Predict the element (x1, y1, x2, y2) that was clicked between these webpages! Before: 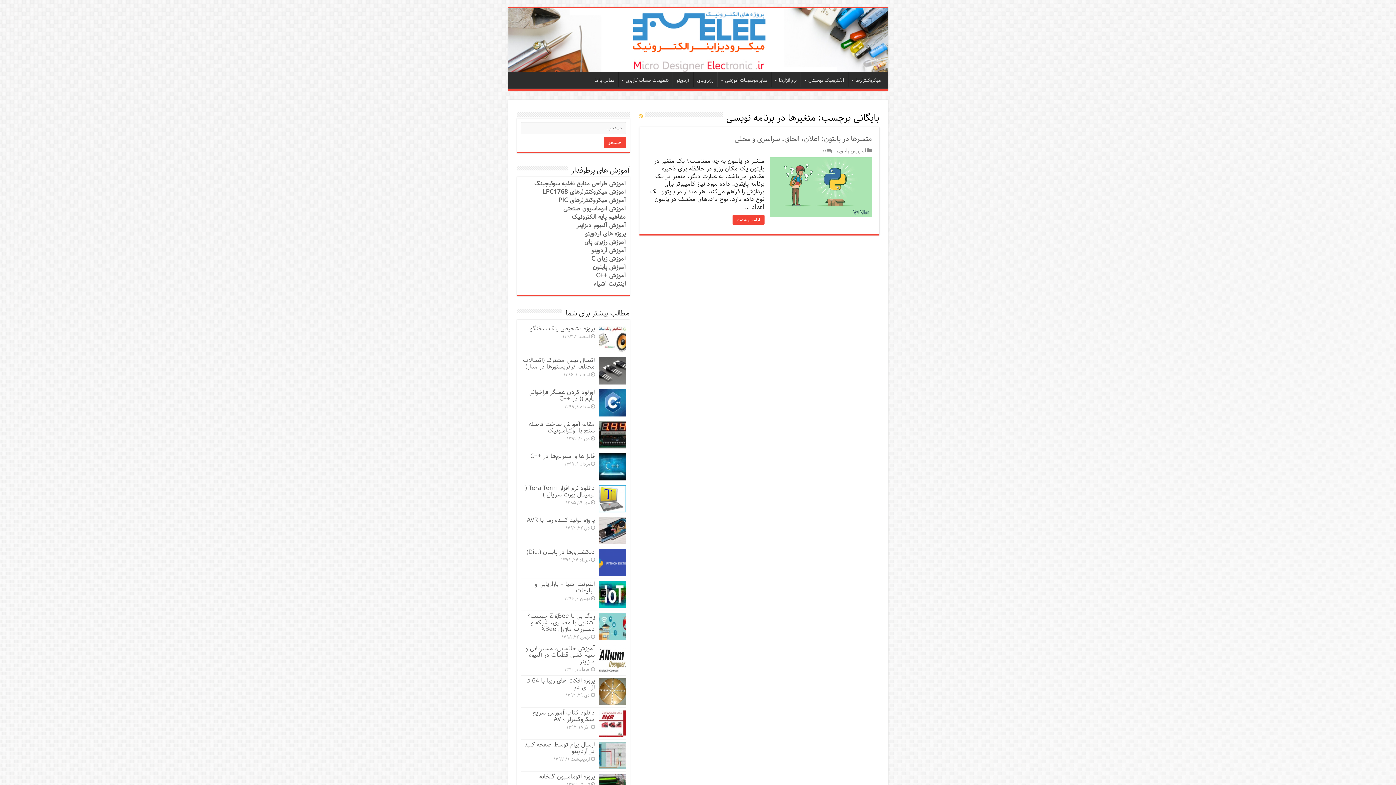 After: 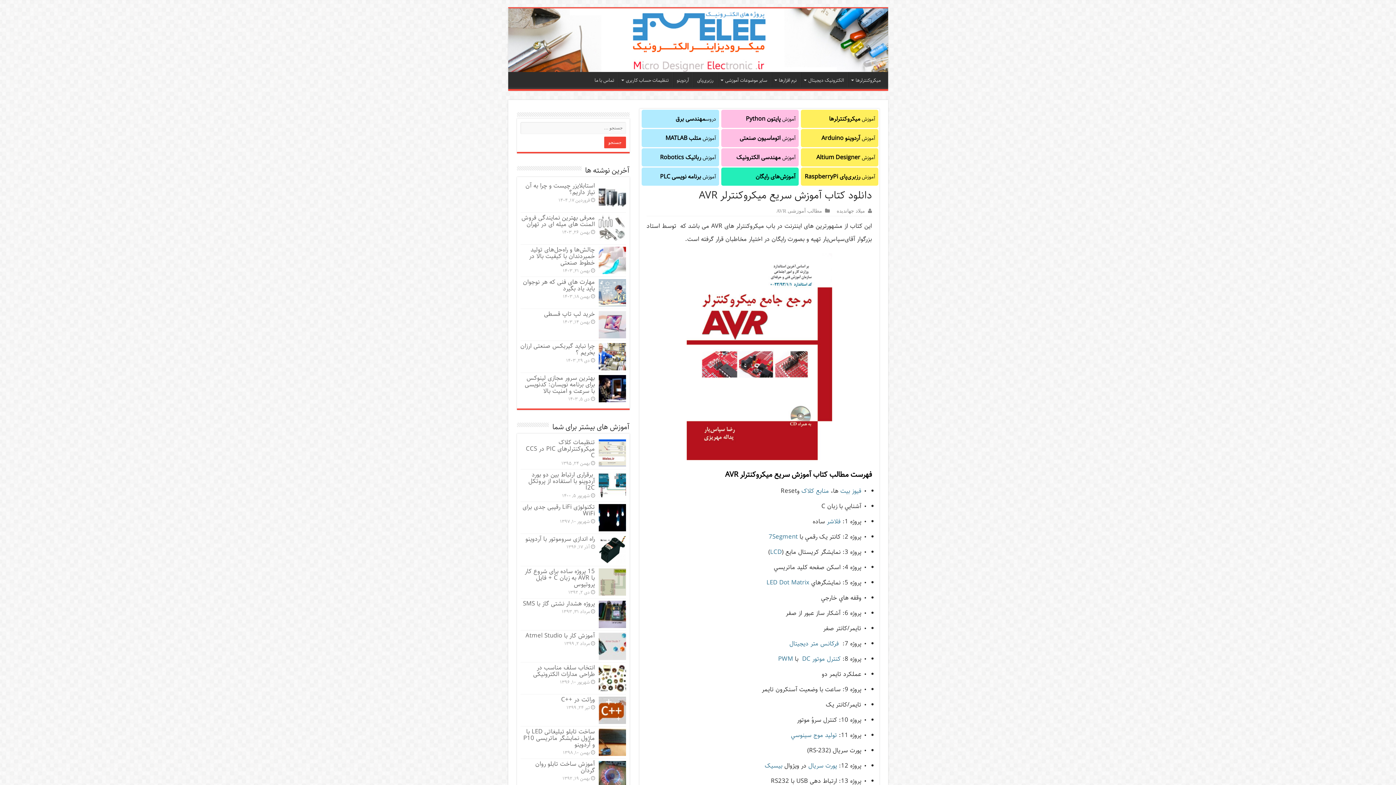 Action: bbox: (598, 710, 626, 737)